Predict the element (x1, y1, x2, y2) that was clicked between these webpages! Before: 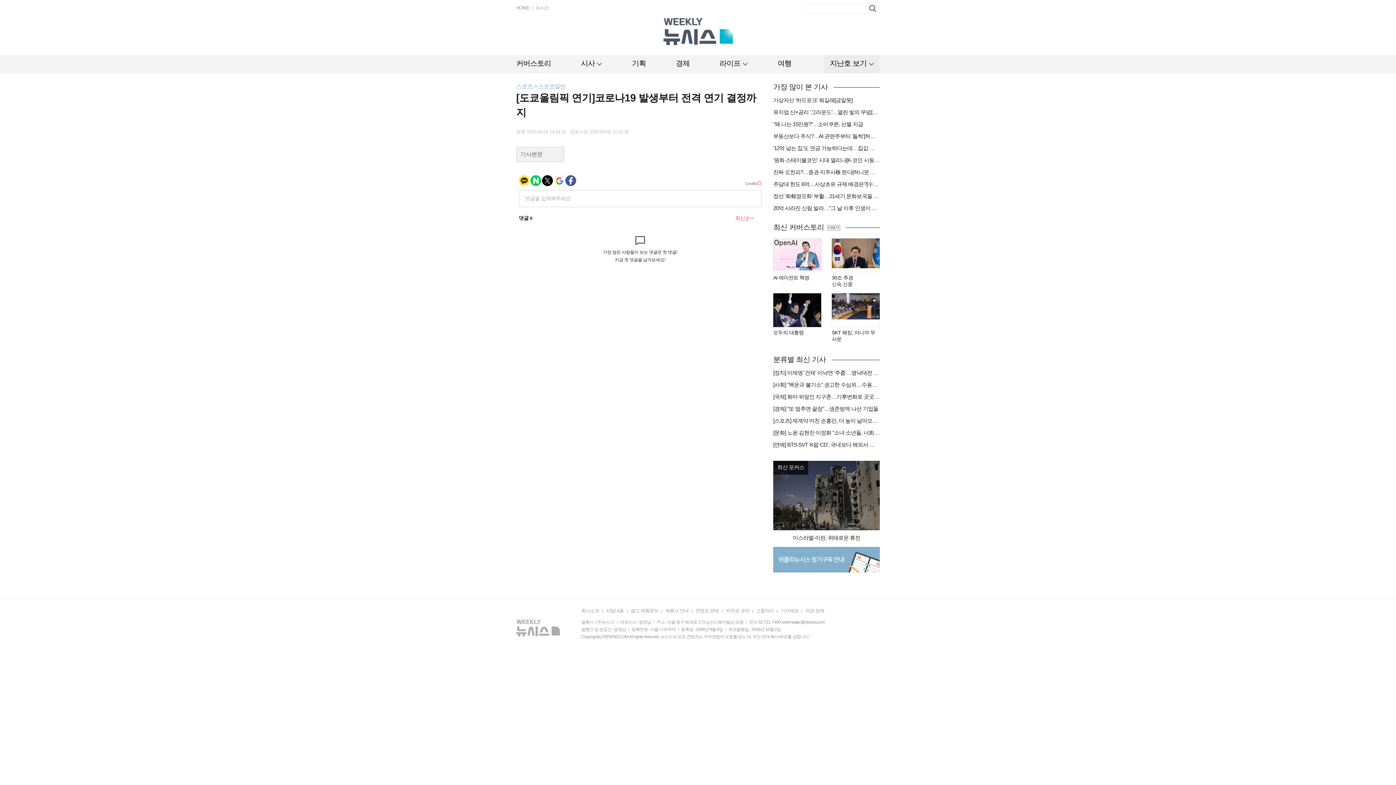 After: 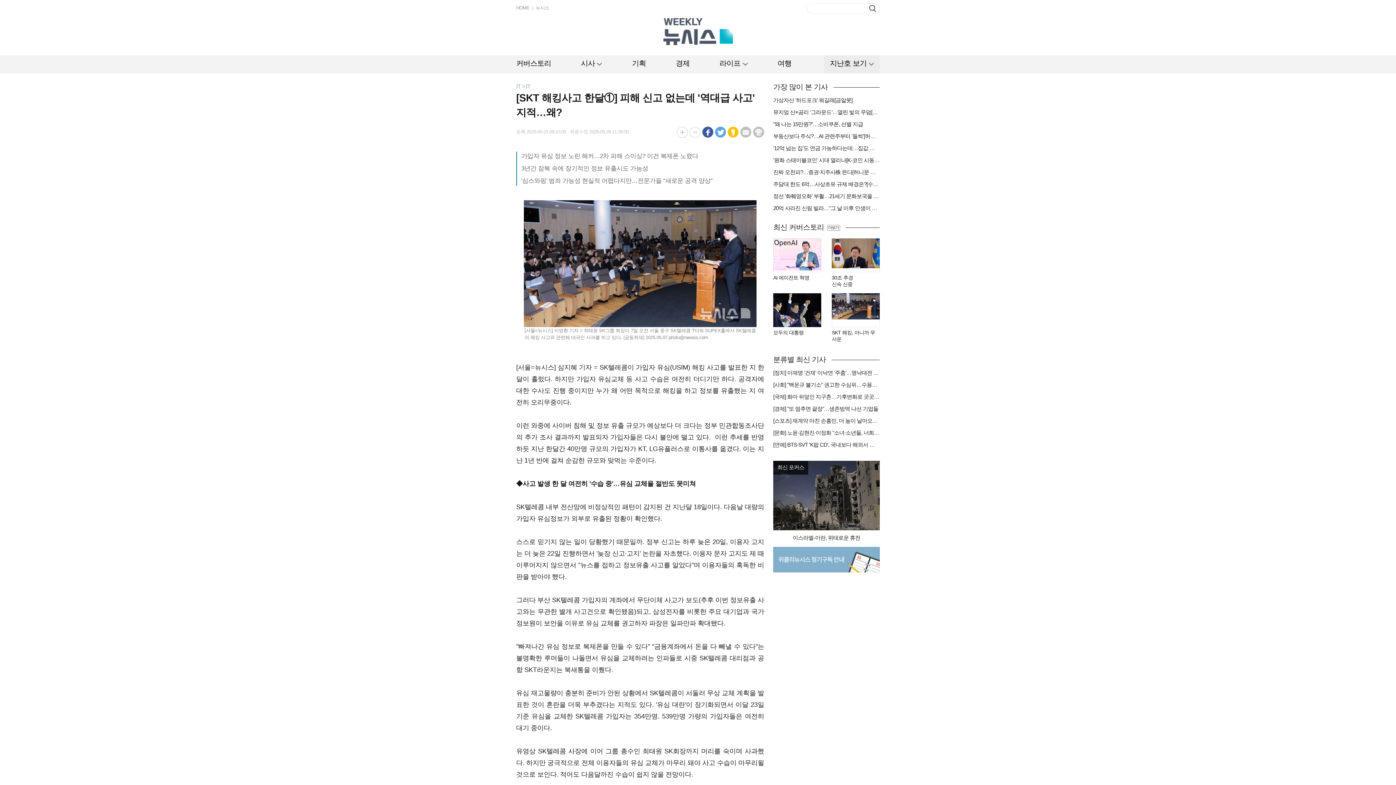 Action: bbox: (832, 293, 880, 327)